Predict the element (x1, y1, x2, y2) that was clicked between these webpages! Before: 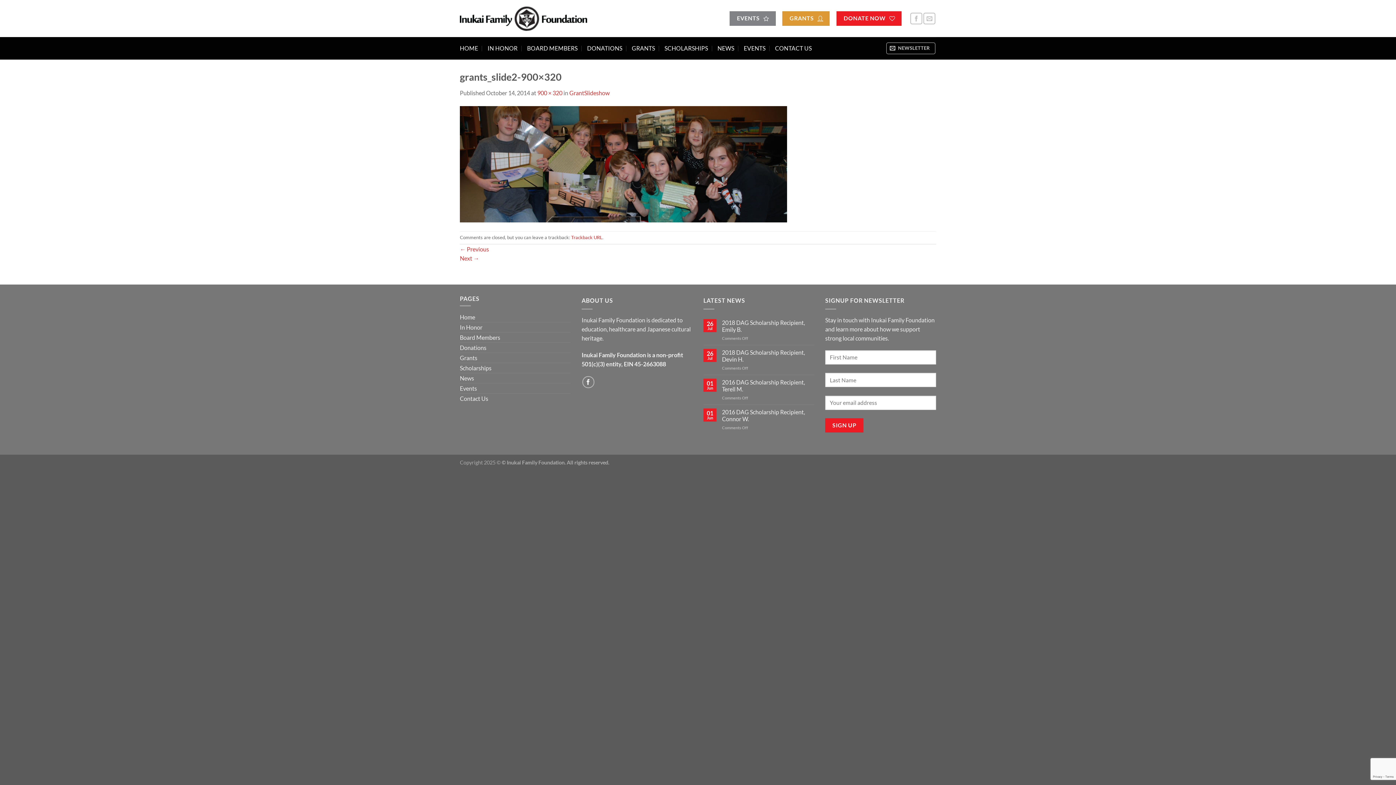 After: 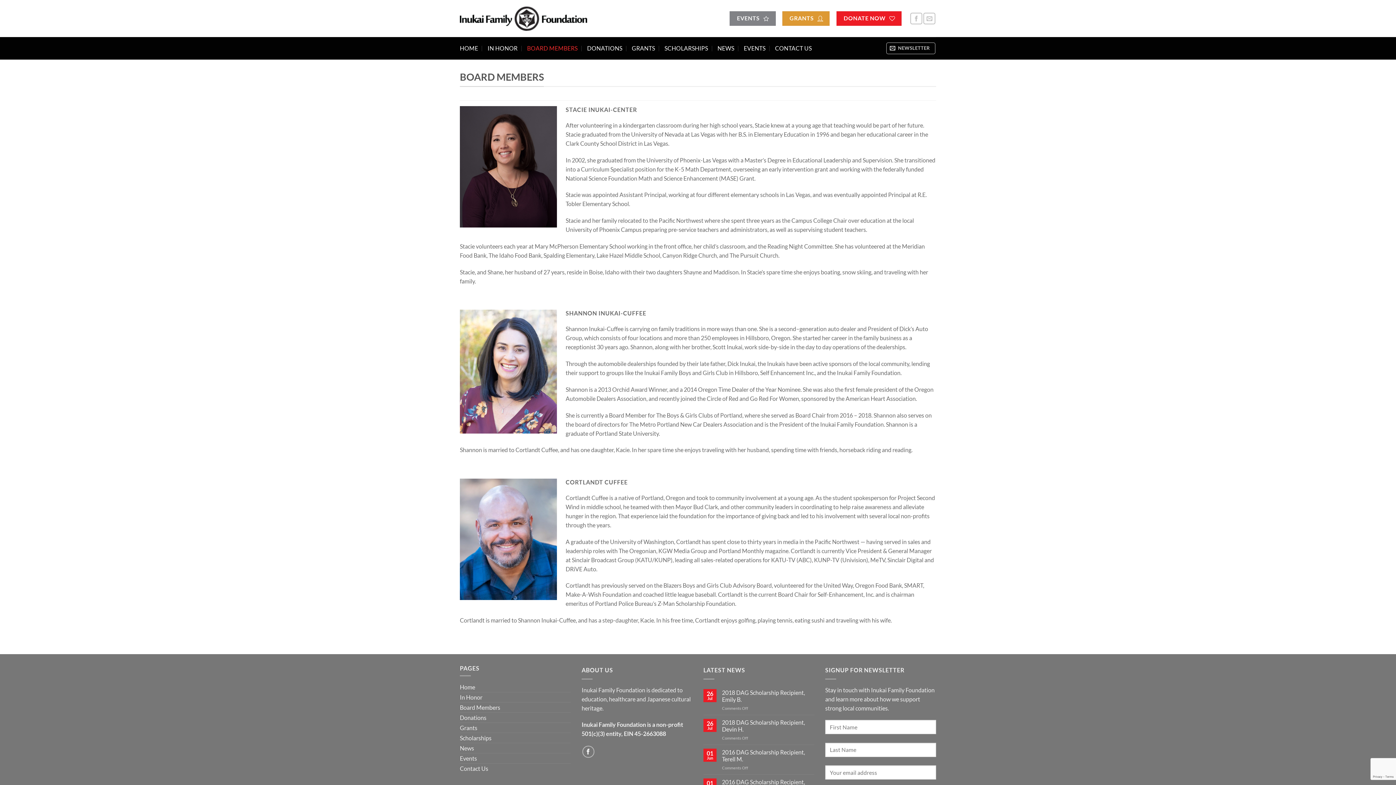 Action: bbox: (527, 38, 577, 58) label: BOARD MEMBERS